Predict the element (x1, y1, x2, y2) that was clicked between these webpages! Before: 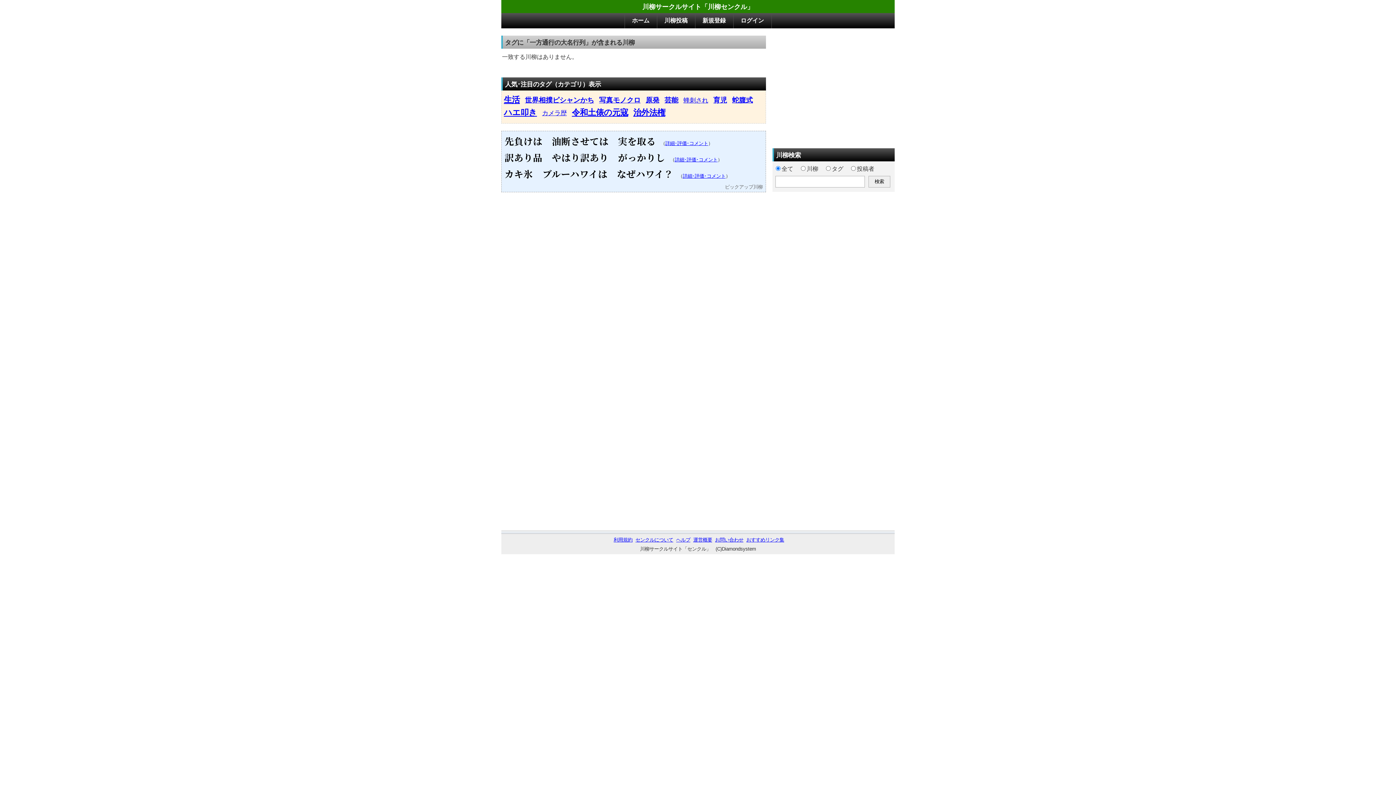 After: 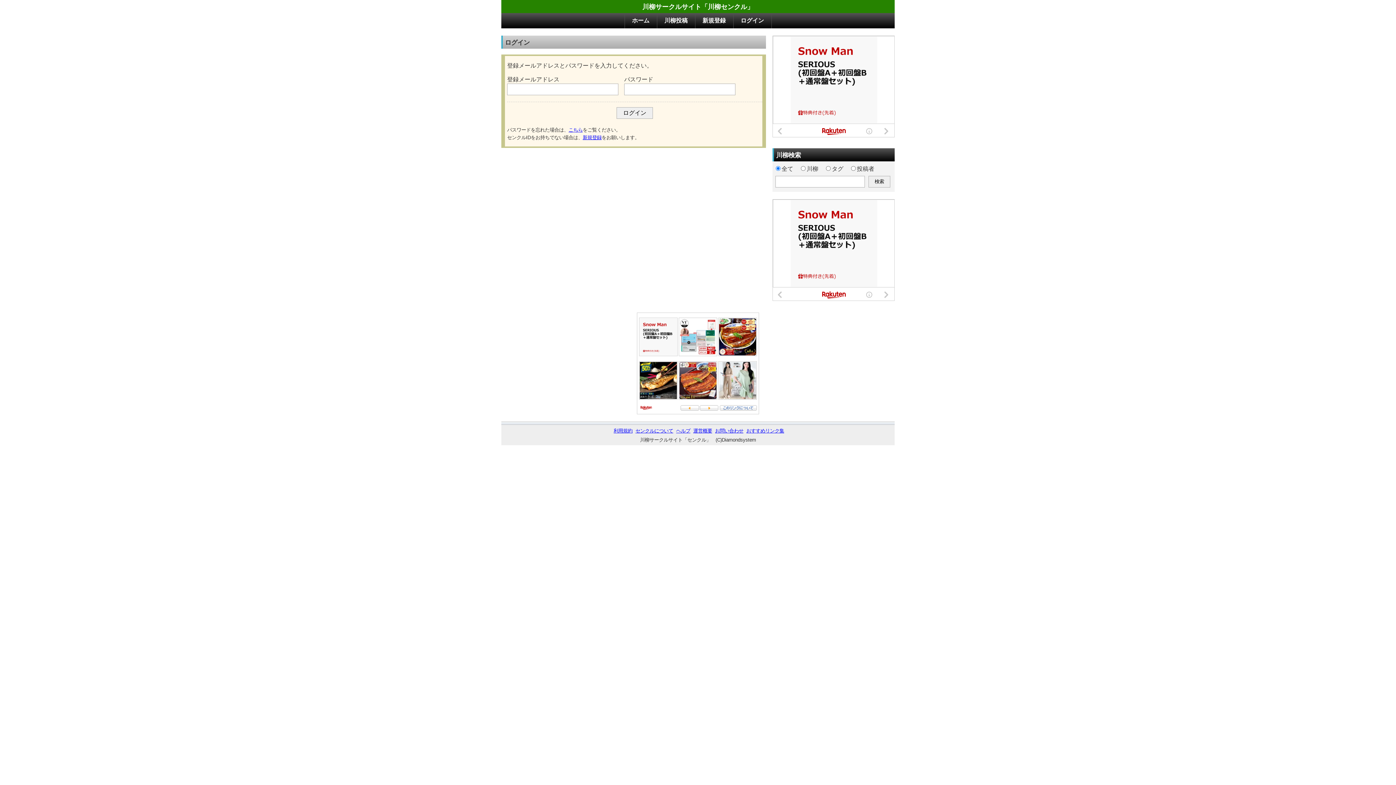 Action: bbox: (740, 17, 764, 23) label: ログイン